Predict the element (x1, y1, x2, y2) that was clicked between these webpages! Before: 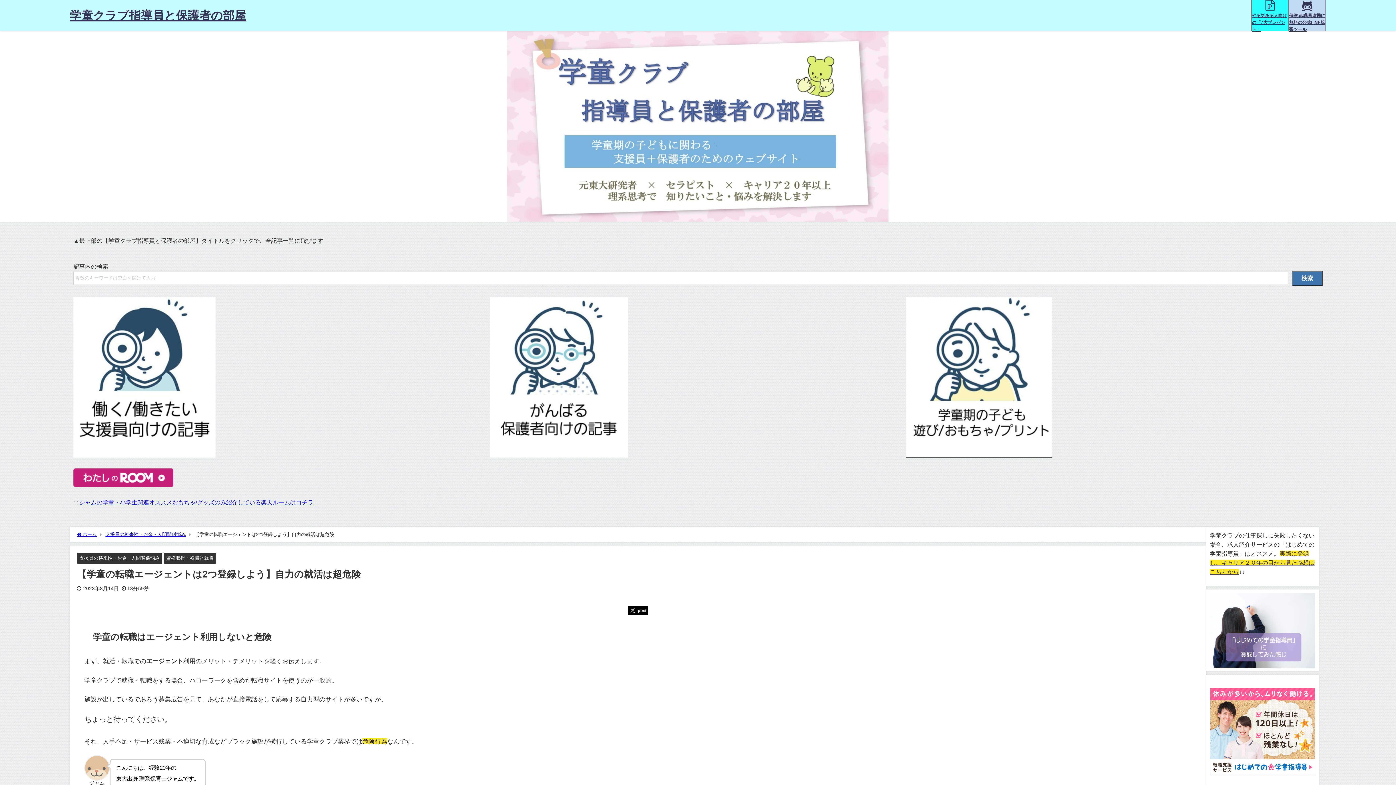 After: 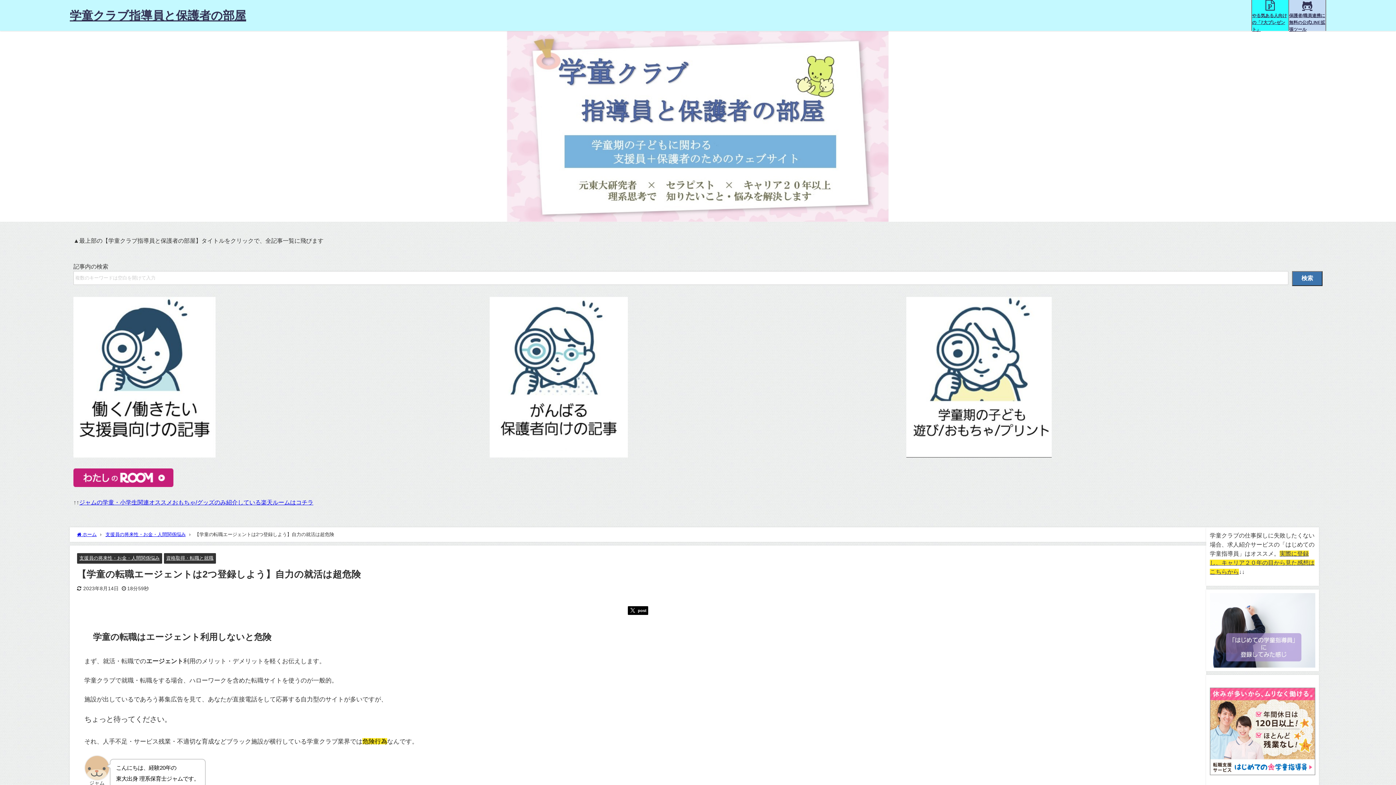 Action: bbox: (73, 468, 173, 487)